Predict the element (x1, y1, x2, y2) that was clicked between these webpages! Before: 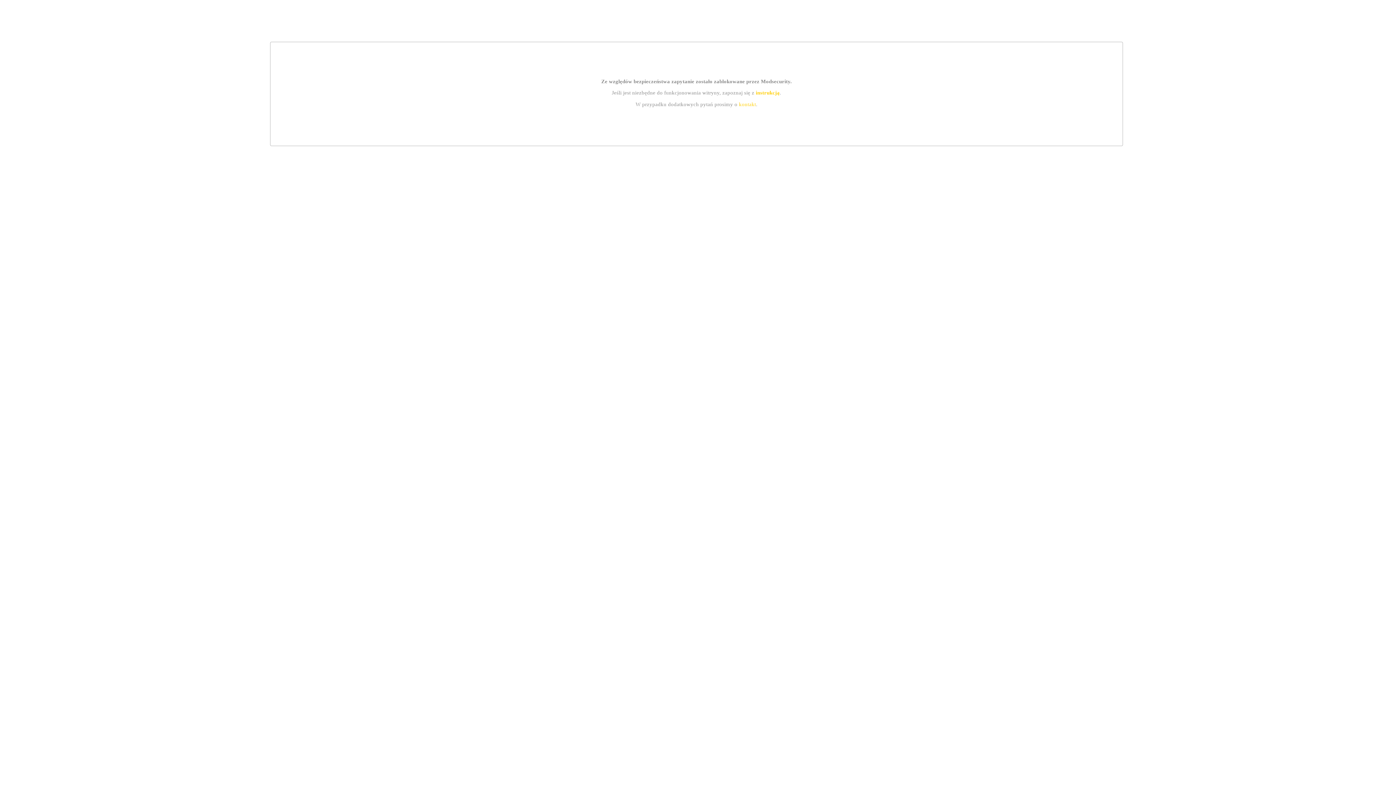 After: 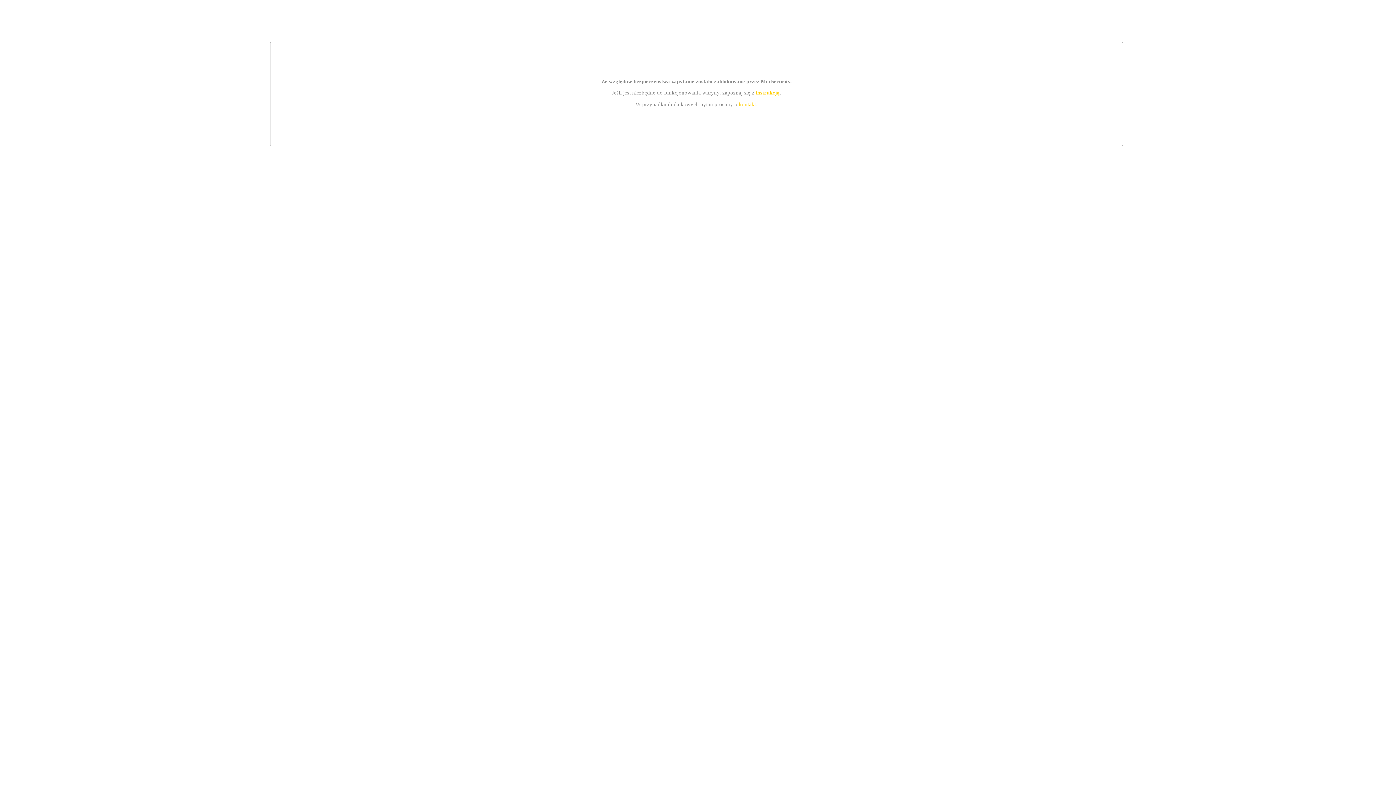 Action: label: instrukcją bbox: (755, 89, 779, 95)